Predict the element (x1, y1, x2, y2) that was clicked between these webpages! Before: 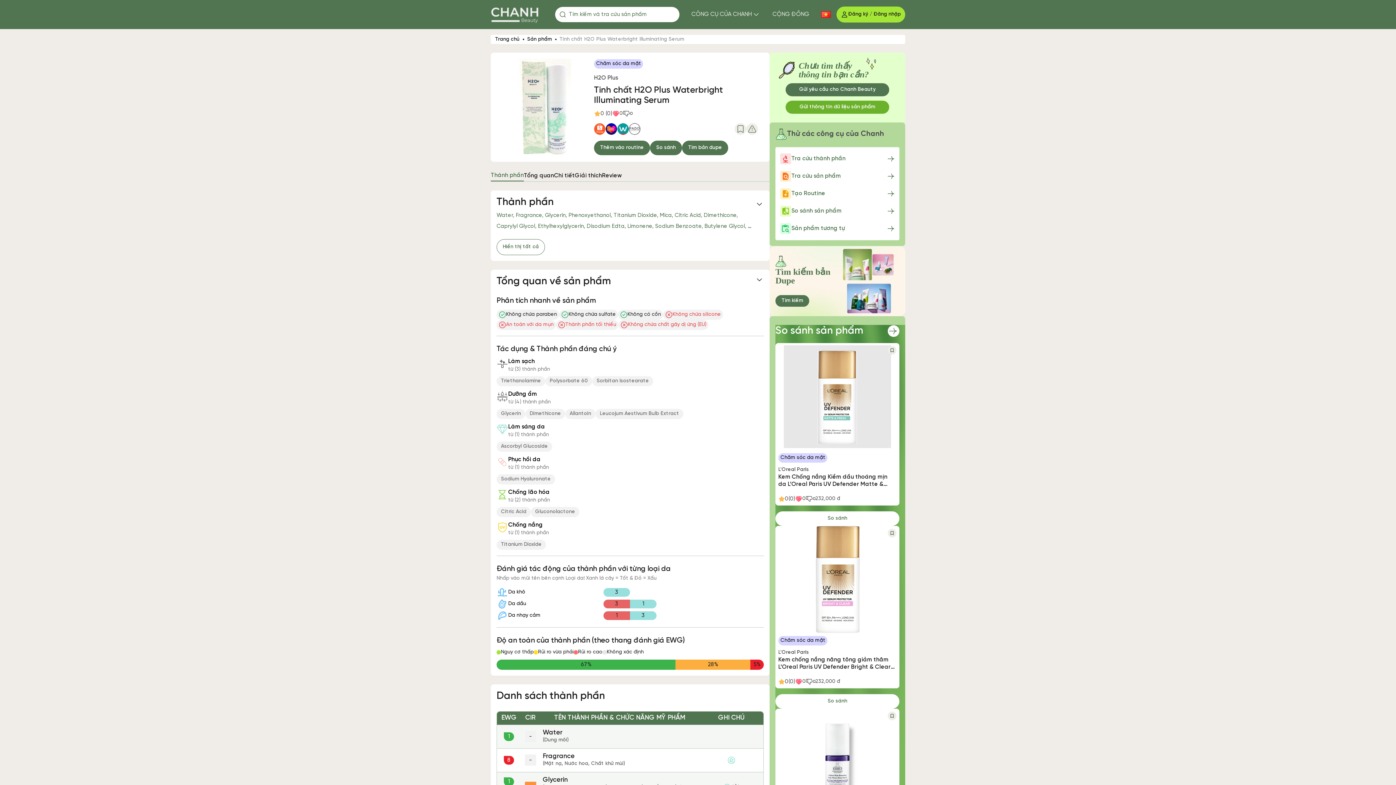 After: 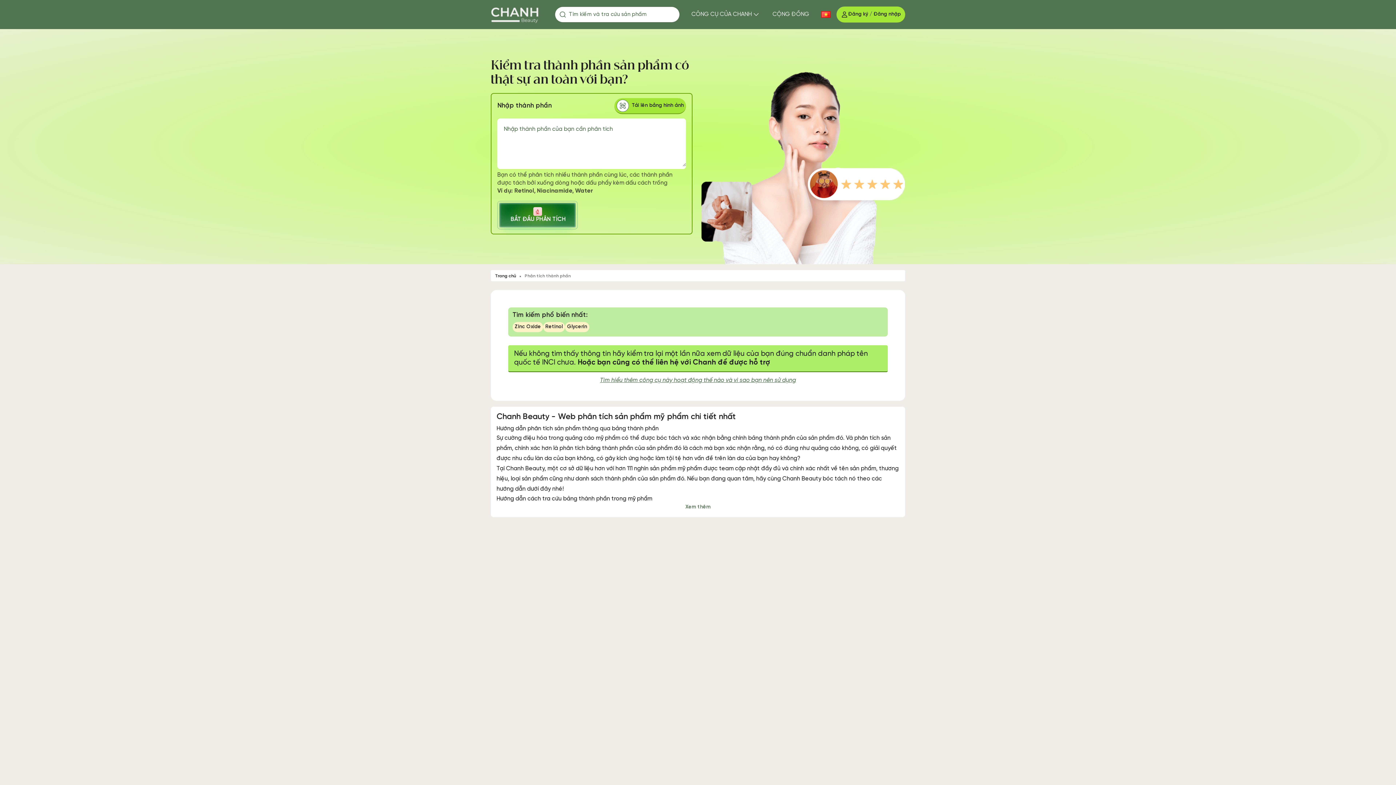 Action: label: Tra cứu thành phần bbox: (775, 150, 899, 167)